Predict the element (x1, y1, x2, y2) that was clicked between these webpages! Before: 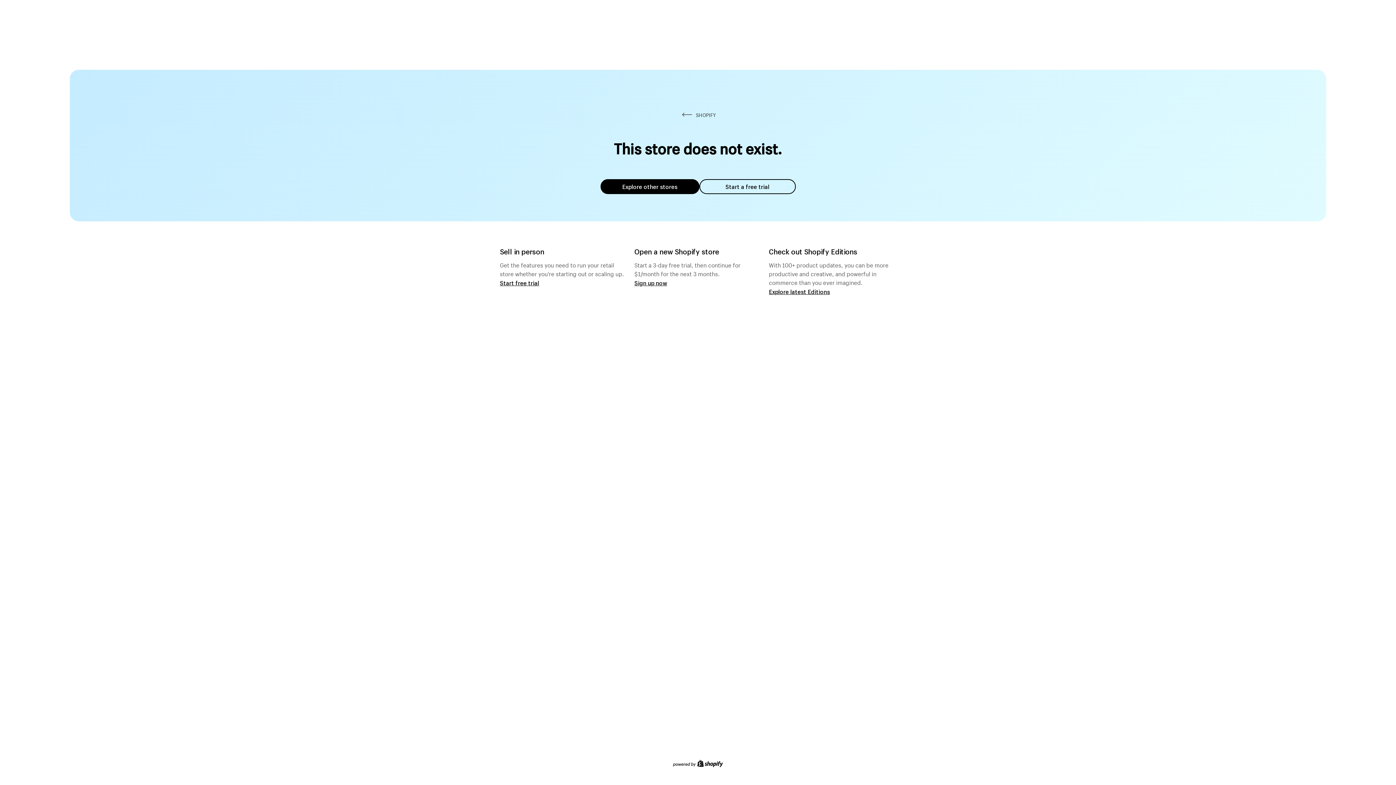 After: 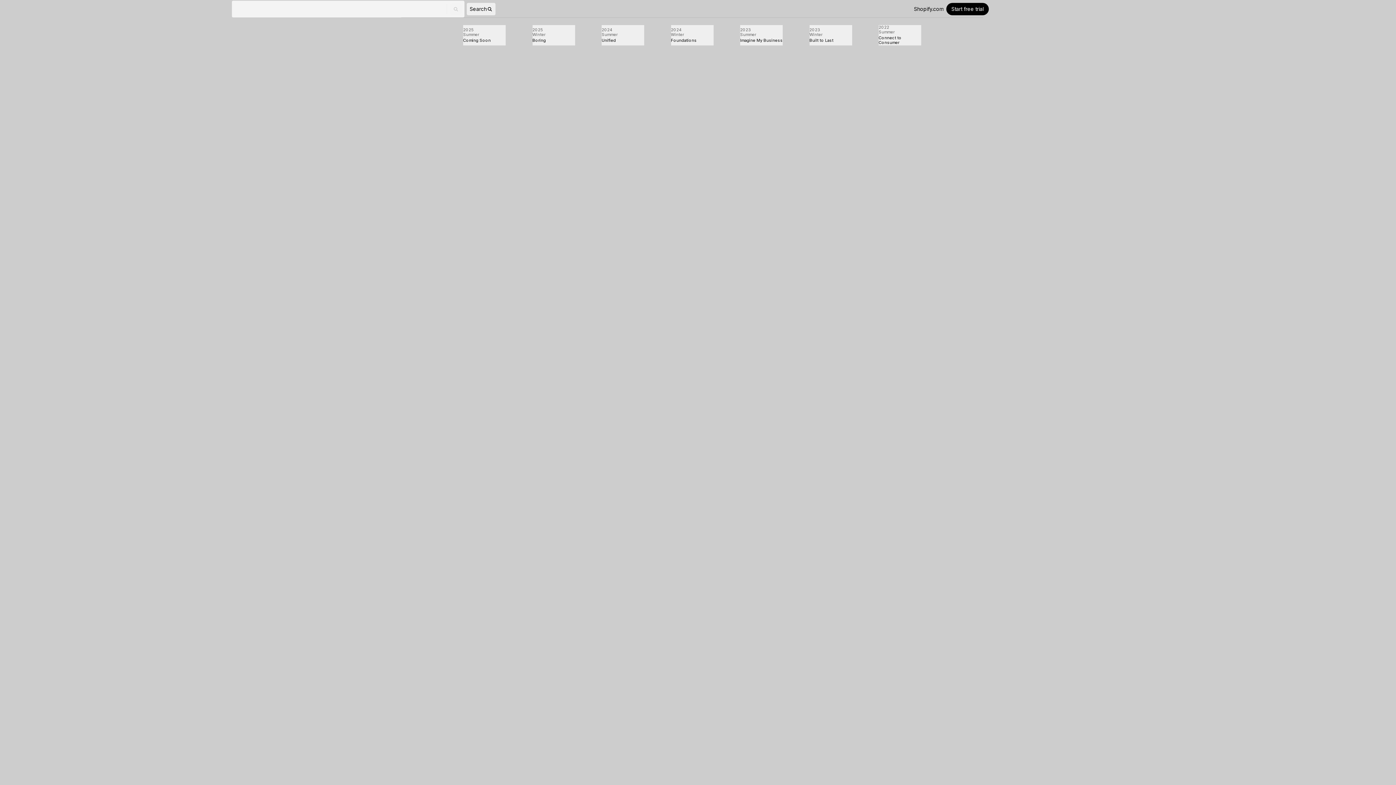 Action: label: Explore latest Editions bbox: (769, 287, 830, 295)